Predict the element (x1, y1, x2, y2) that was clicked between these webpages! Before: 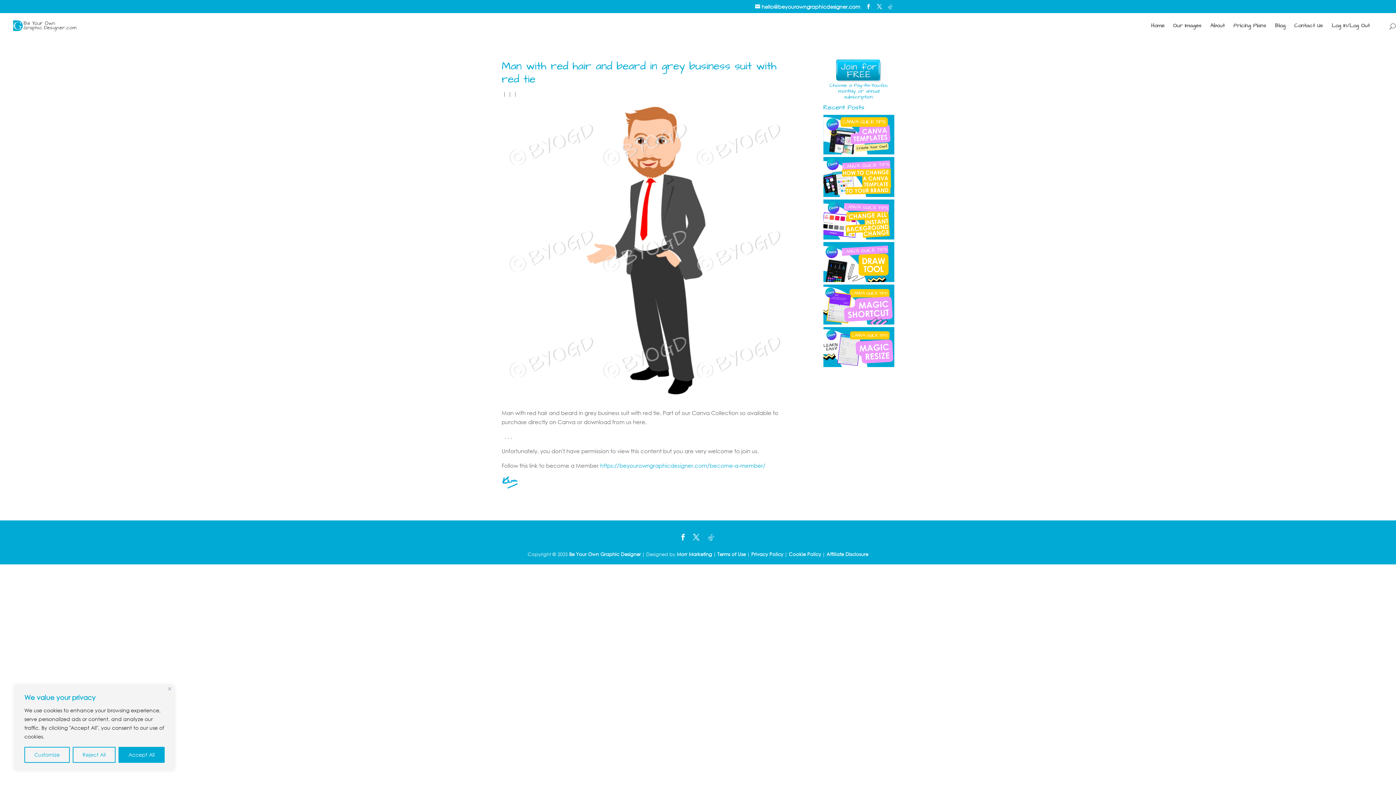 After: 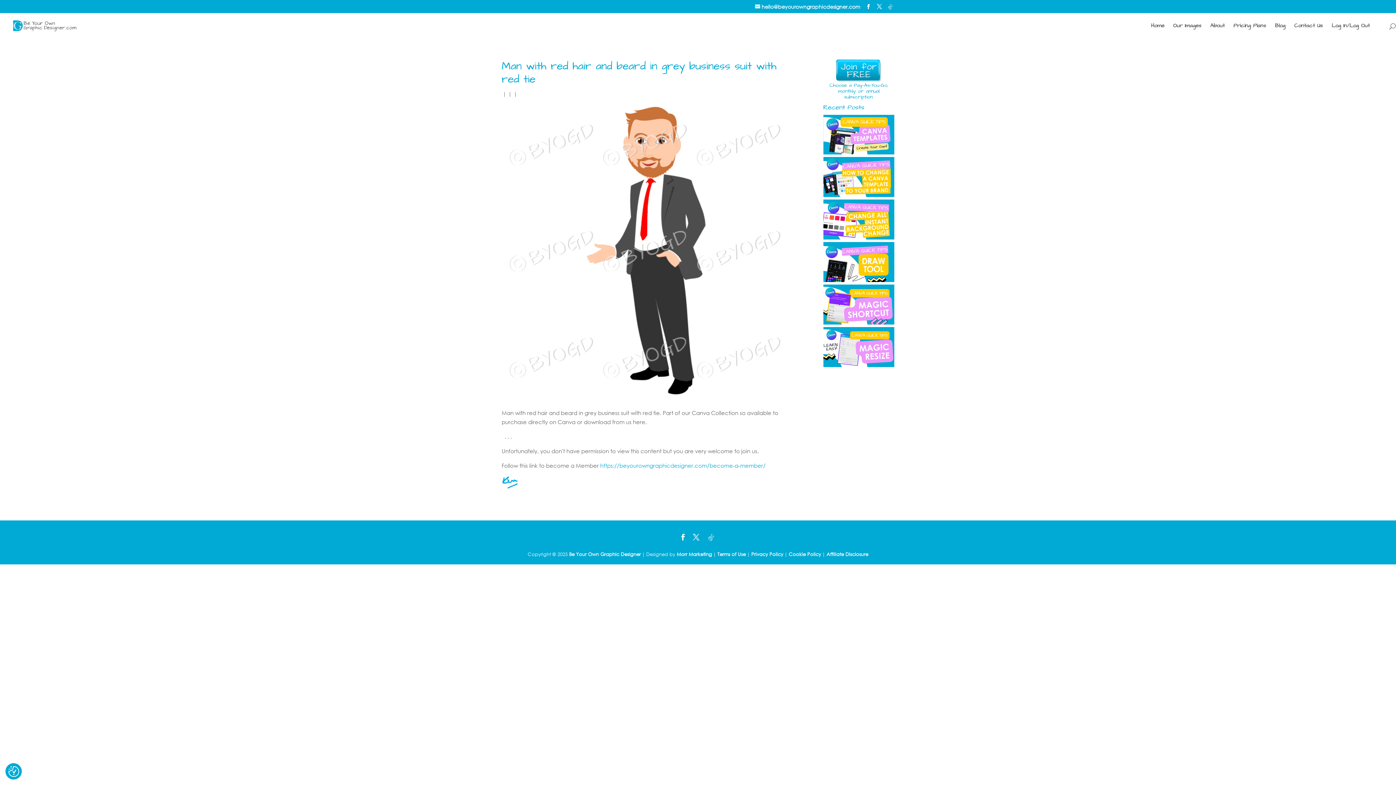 Action: bbox: (72, 747, 115, 763) label: Reject All